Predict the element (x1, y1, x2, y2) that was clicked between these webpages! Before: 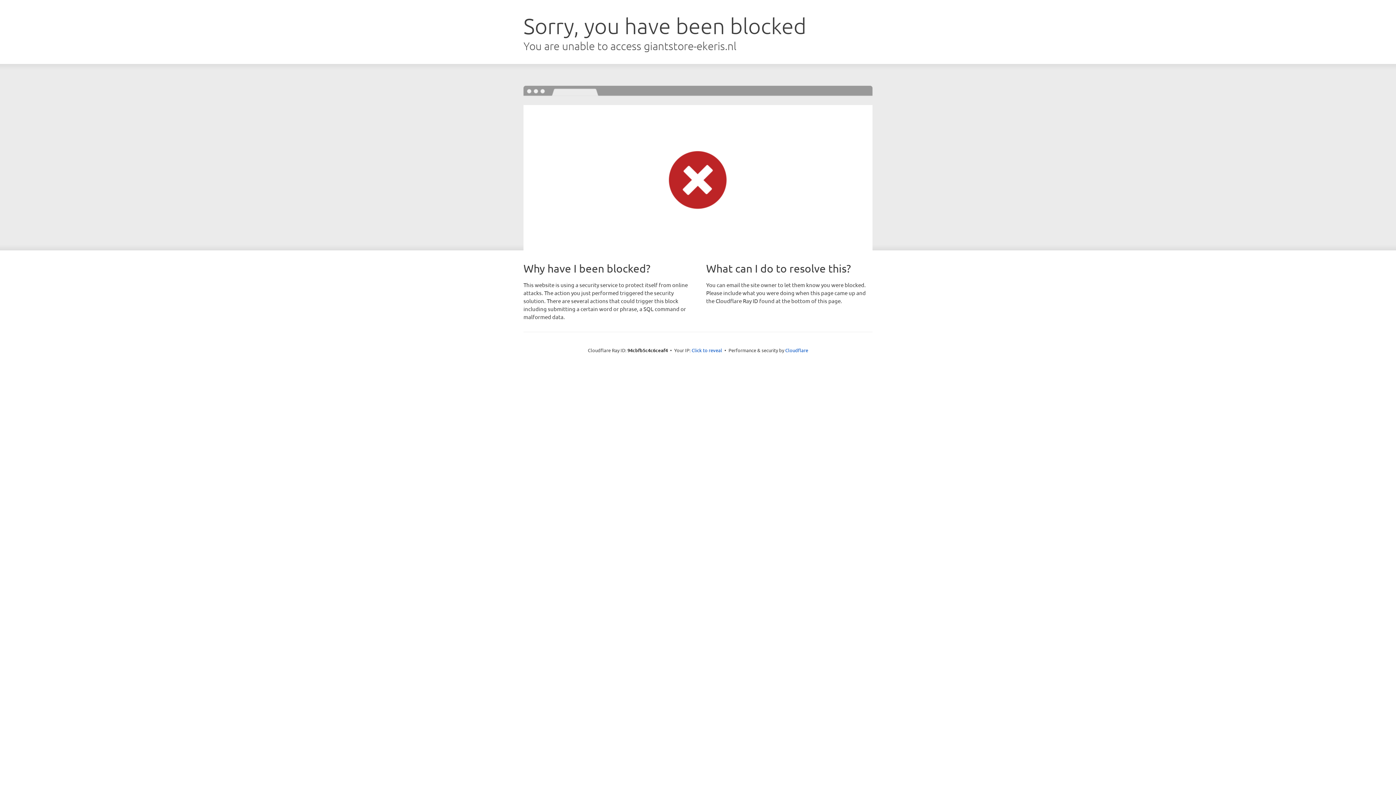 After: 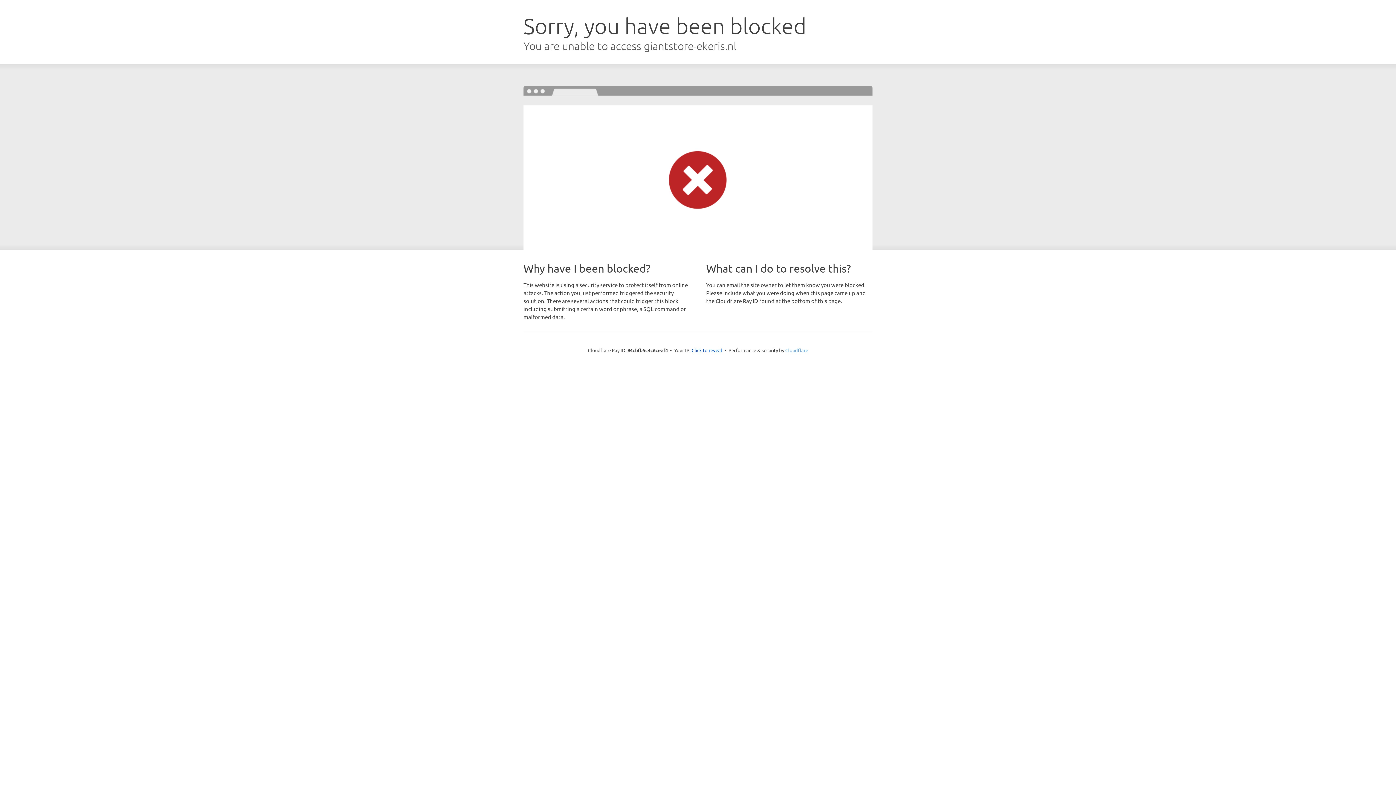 Action: bbox: (785, 347, 808, 353) label: Cloudflare